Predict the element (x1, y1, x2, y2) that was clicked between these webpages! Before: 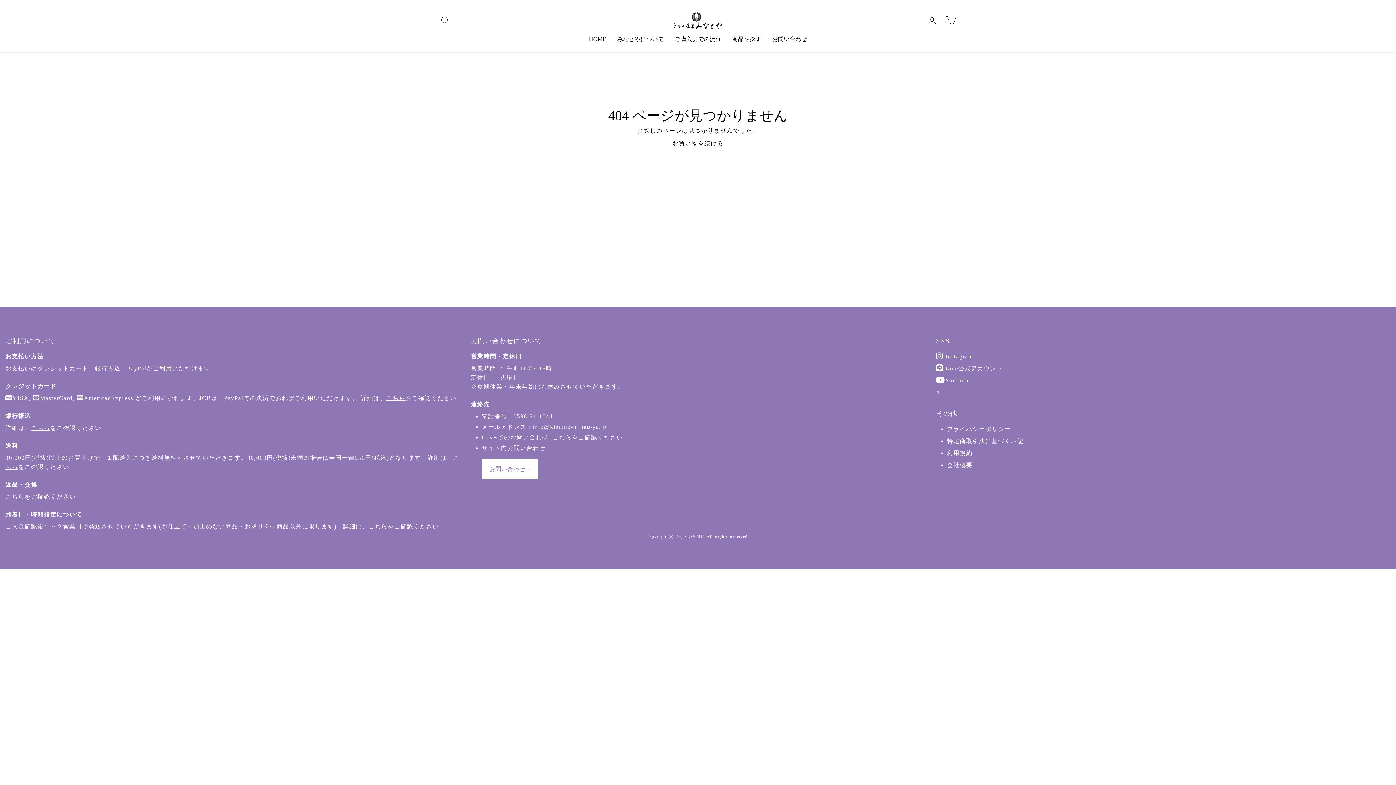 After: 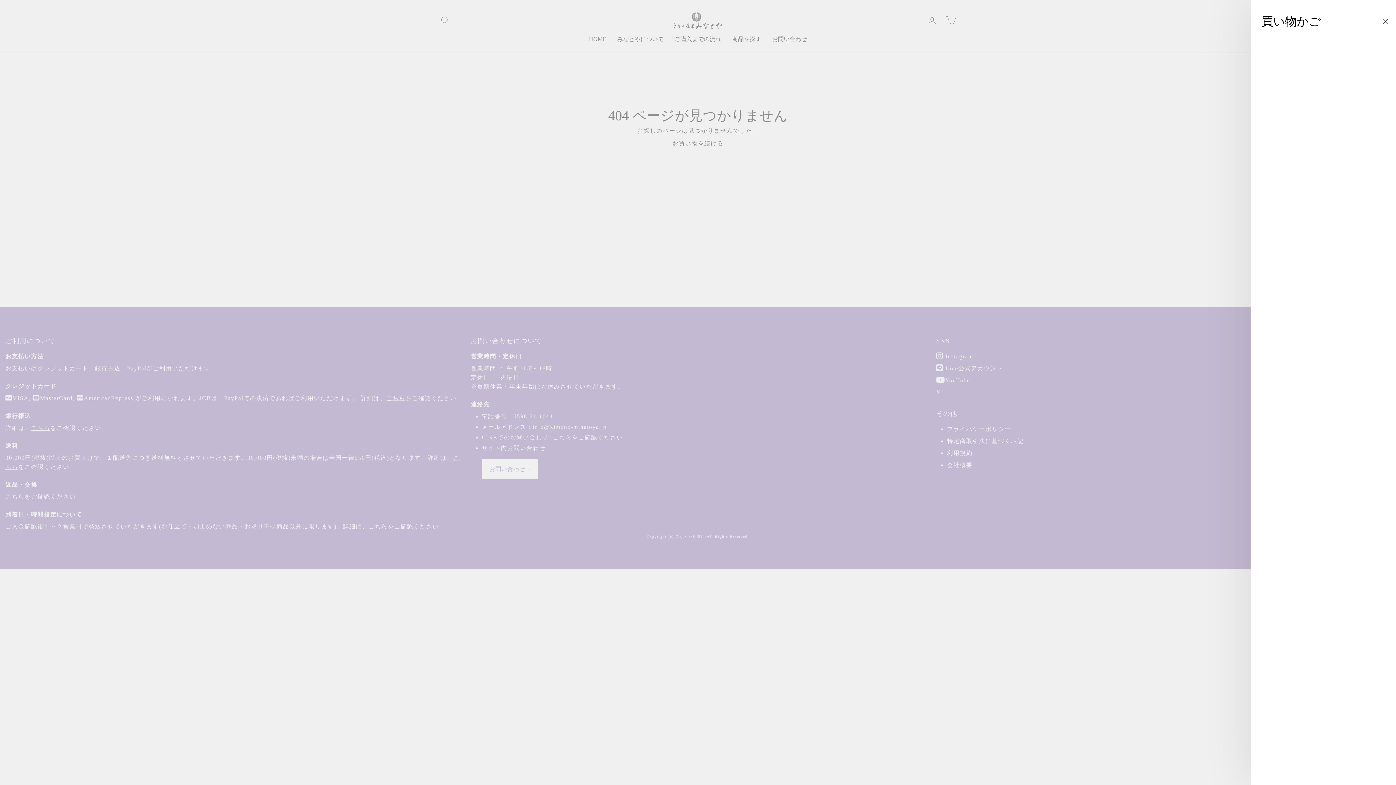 Action: label: 買い物かご bbox: (941, 12, 960, 28)